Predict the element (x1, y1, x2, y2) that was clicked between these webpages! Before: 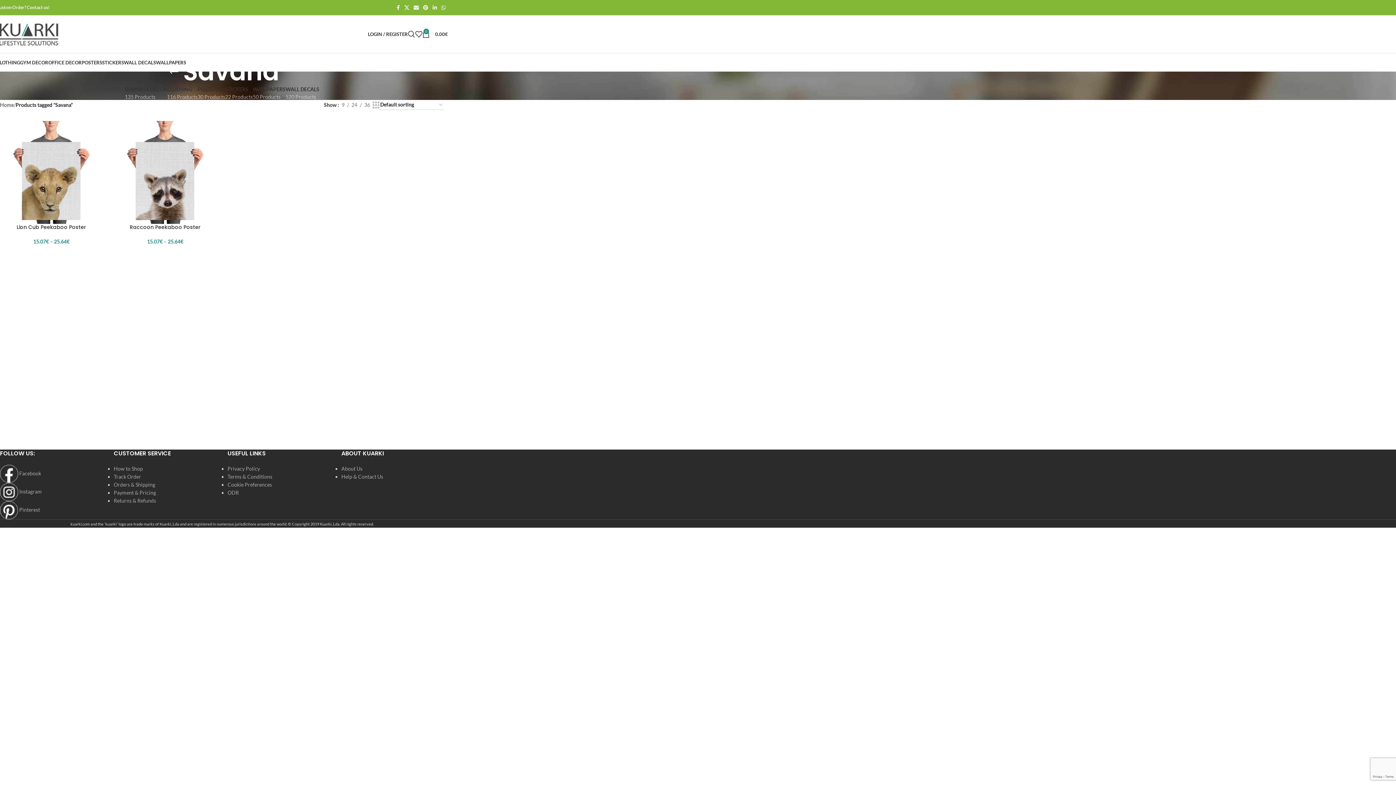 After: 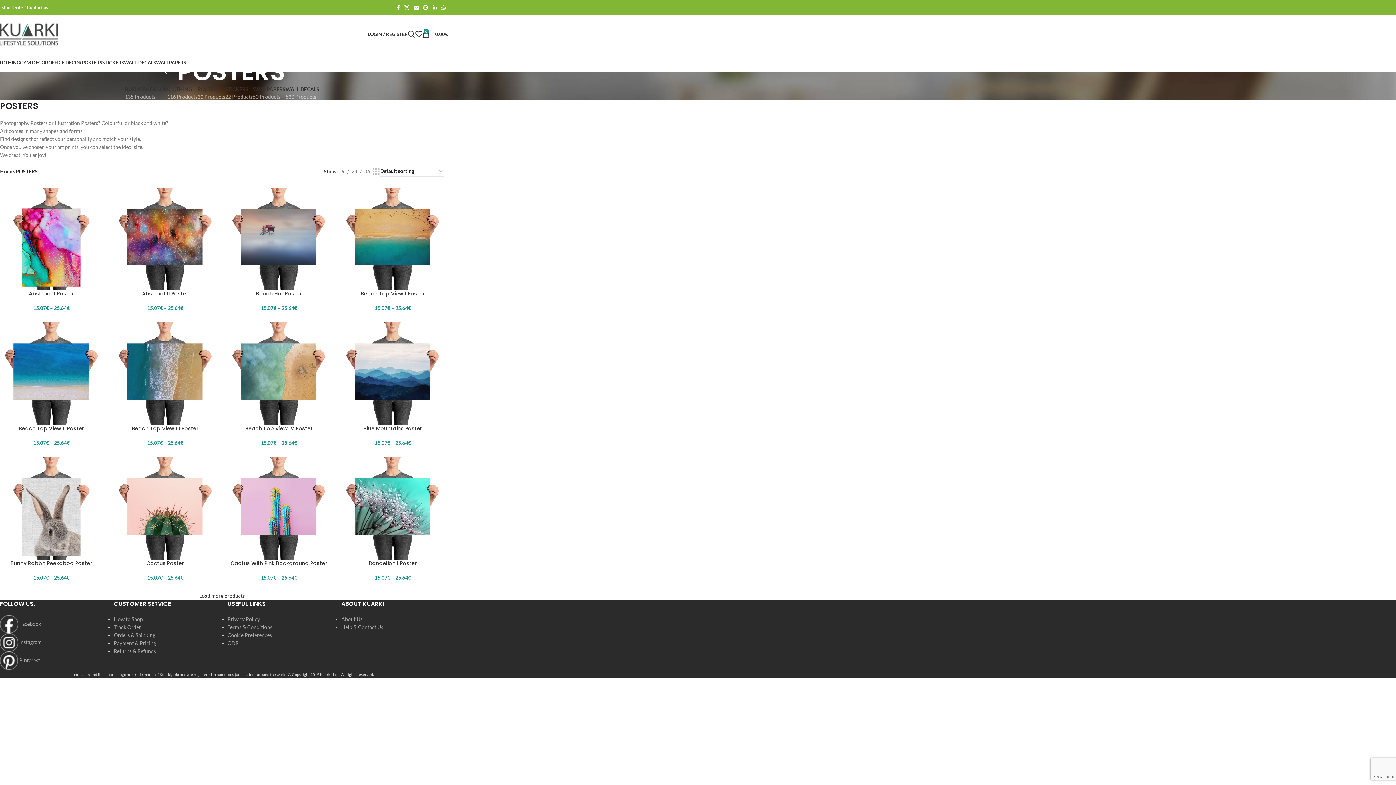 Action: label: POSTERS bbox: (81, 55, 102, 69)